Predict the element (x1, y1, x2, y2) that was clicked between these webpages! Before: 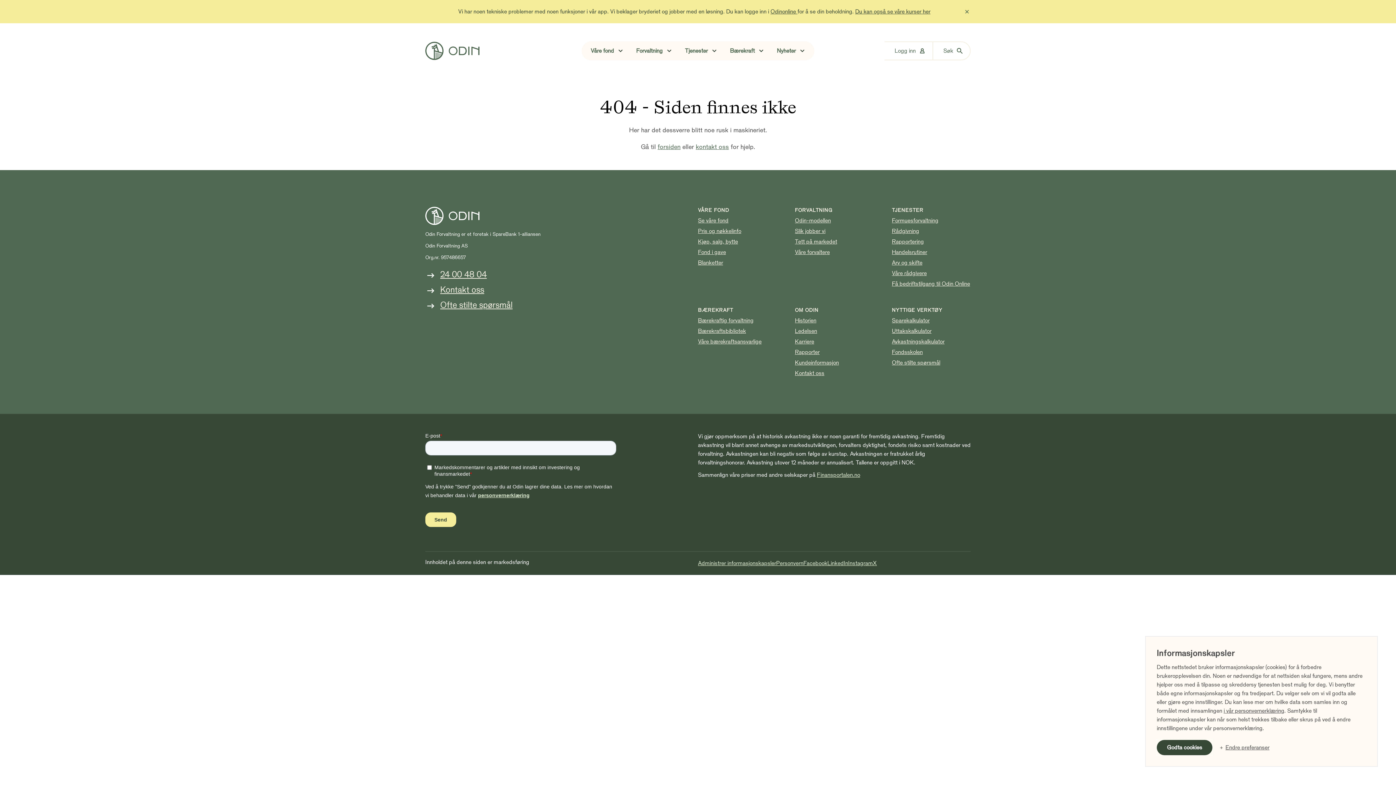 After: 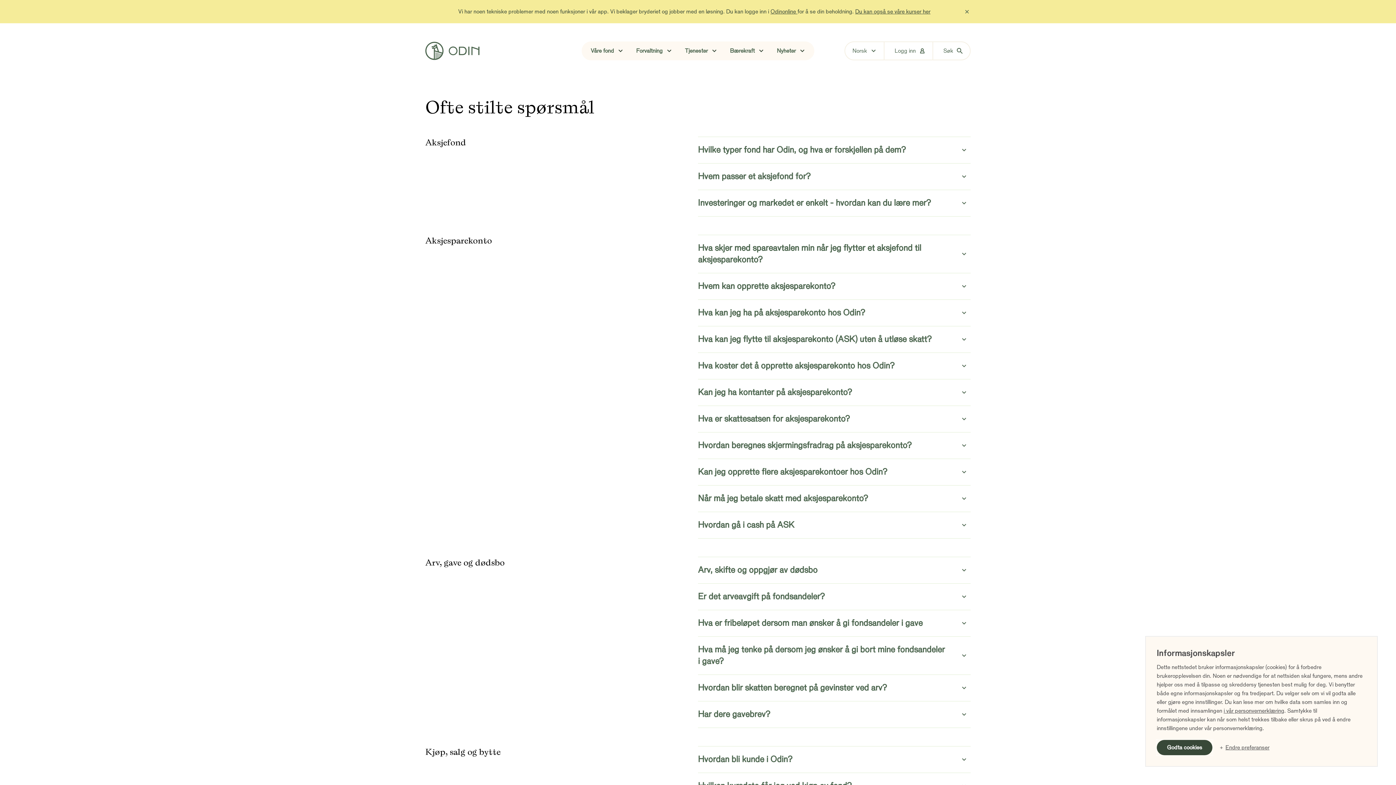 Action: bbox: (440, 299, 512, 311) label: Ofte stilte spørsmål